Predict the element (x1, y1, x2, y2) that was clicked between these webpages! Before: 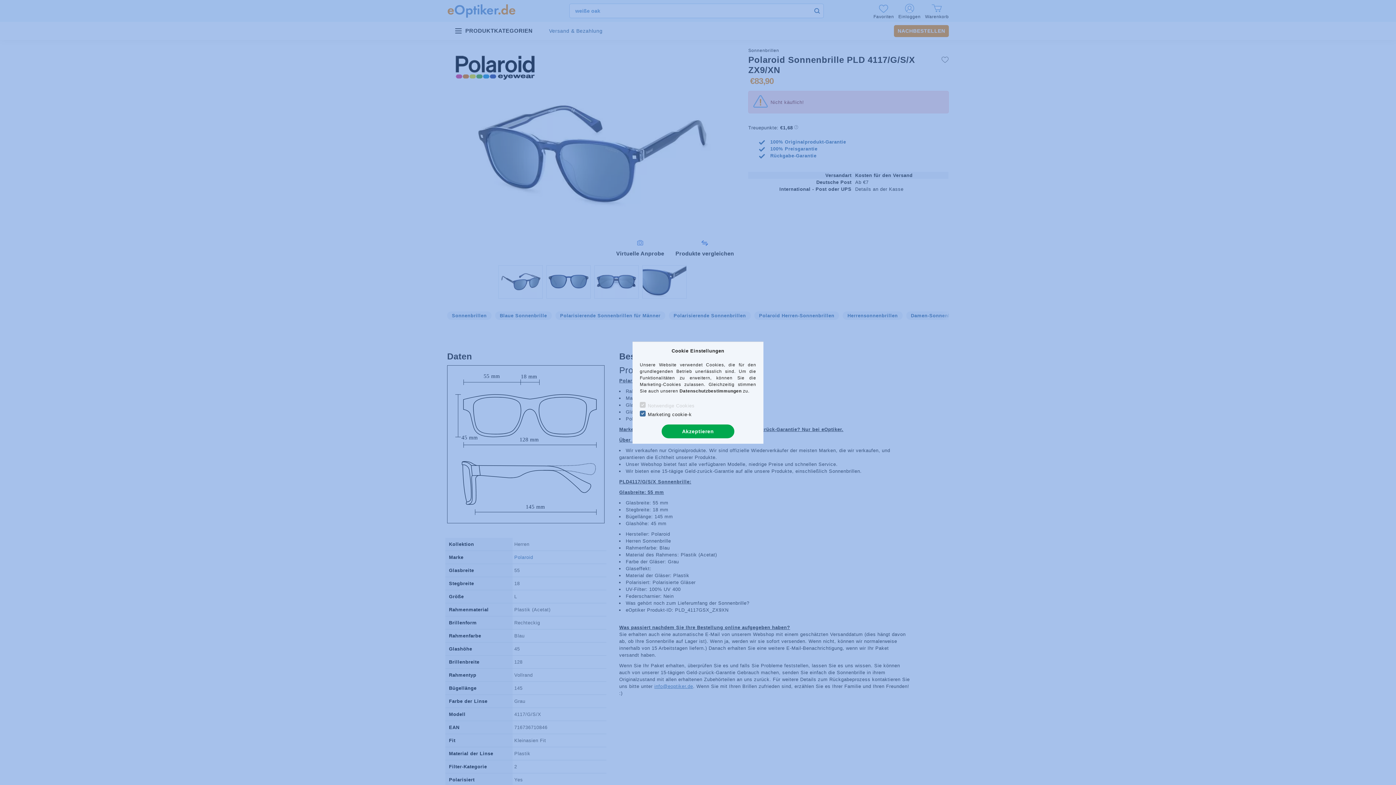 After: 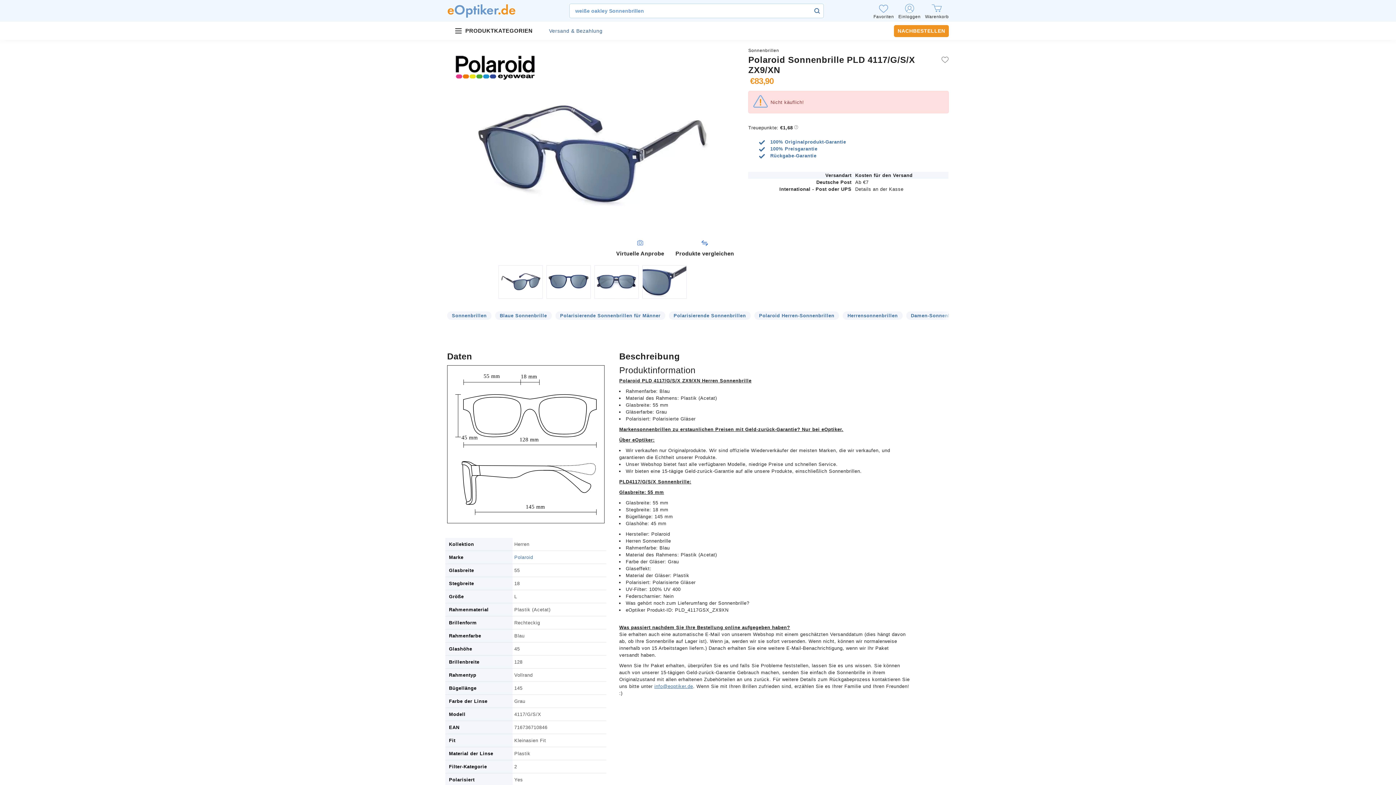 Action: bbox: (661, 424, 734, 438) label: Akzeptieren